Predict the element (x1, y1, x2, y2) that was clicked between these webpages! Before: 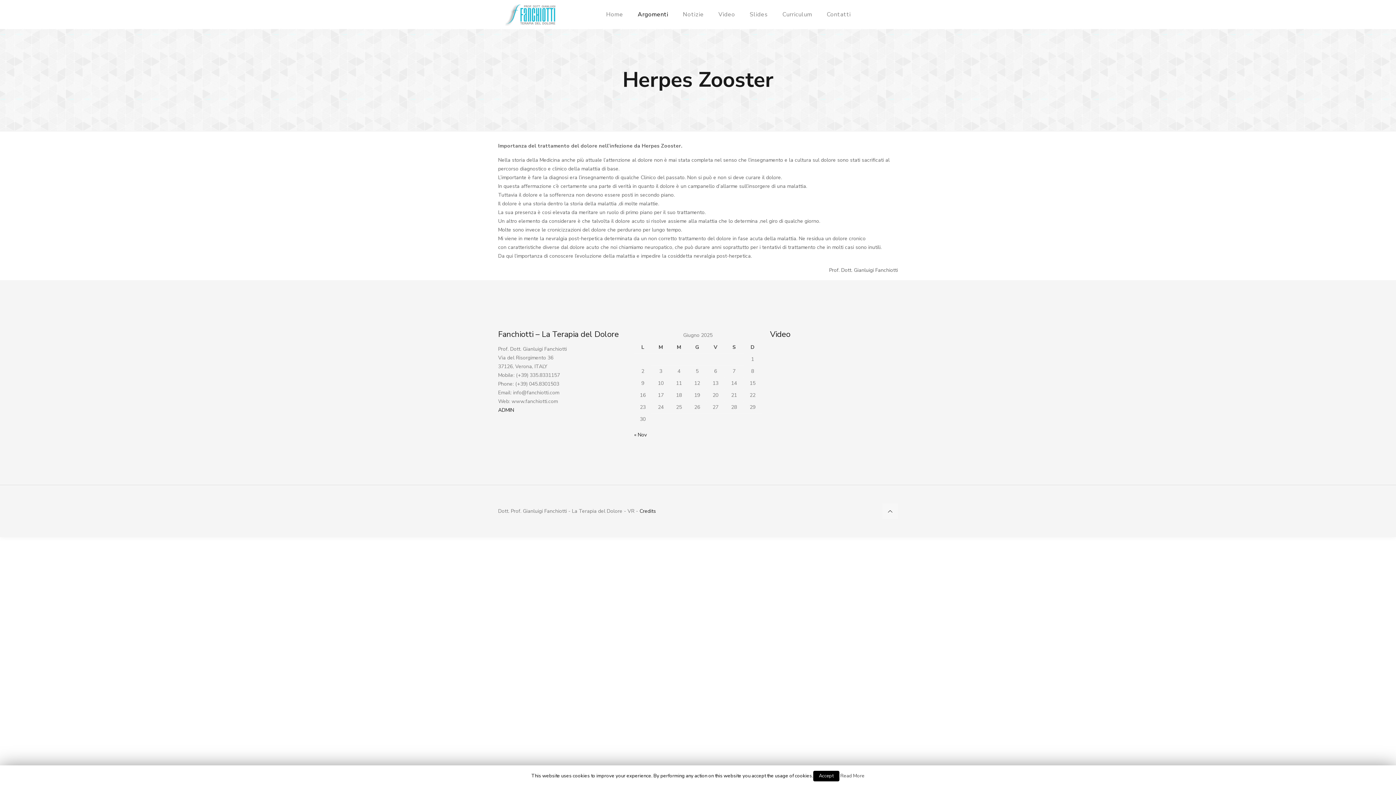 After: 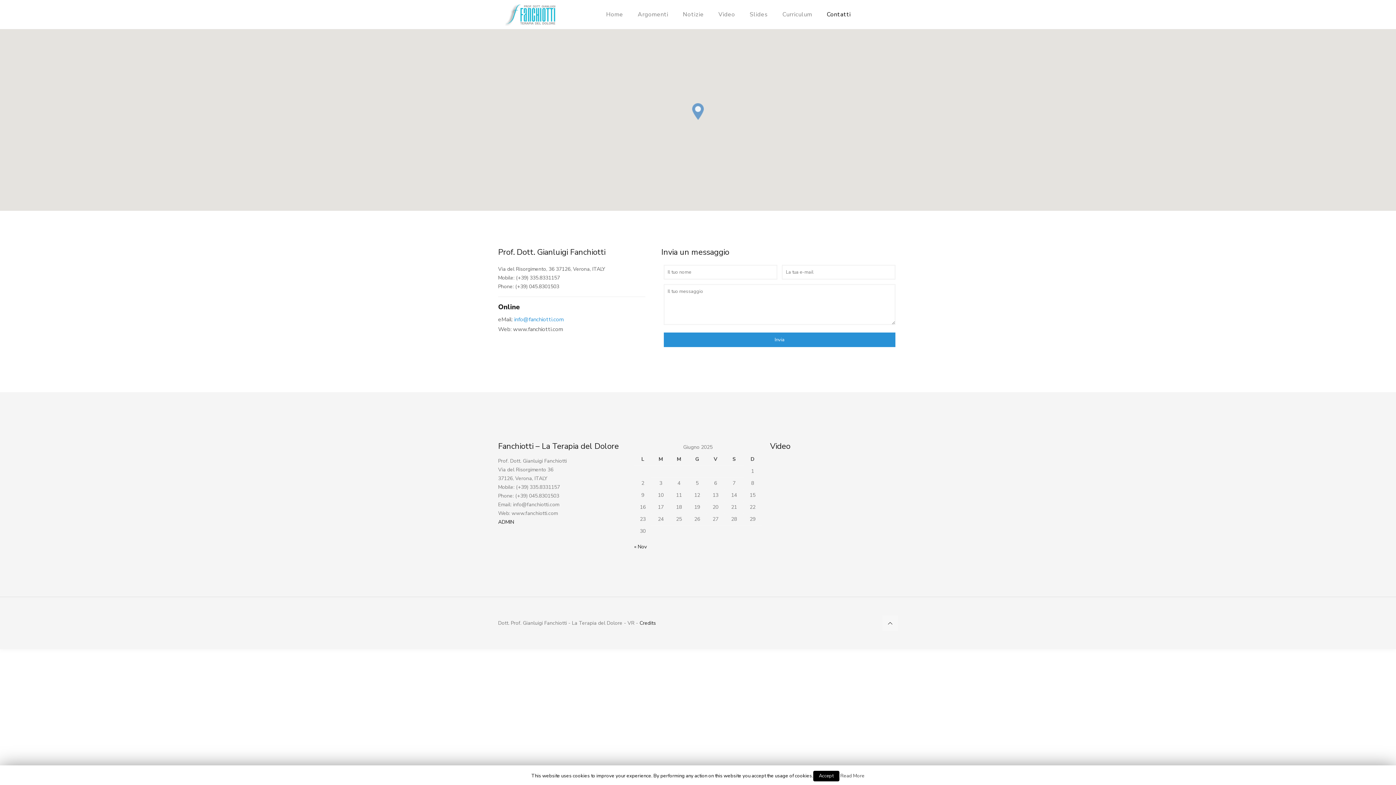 Action: bbox: (819, 0, 858, 29) label: Contatti